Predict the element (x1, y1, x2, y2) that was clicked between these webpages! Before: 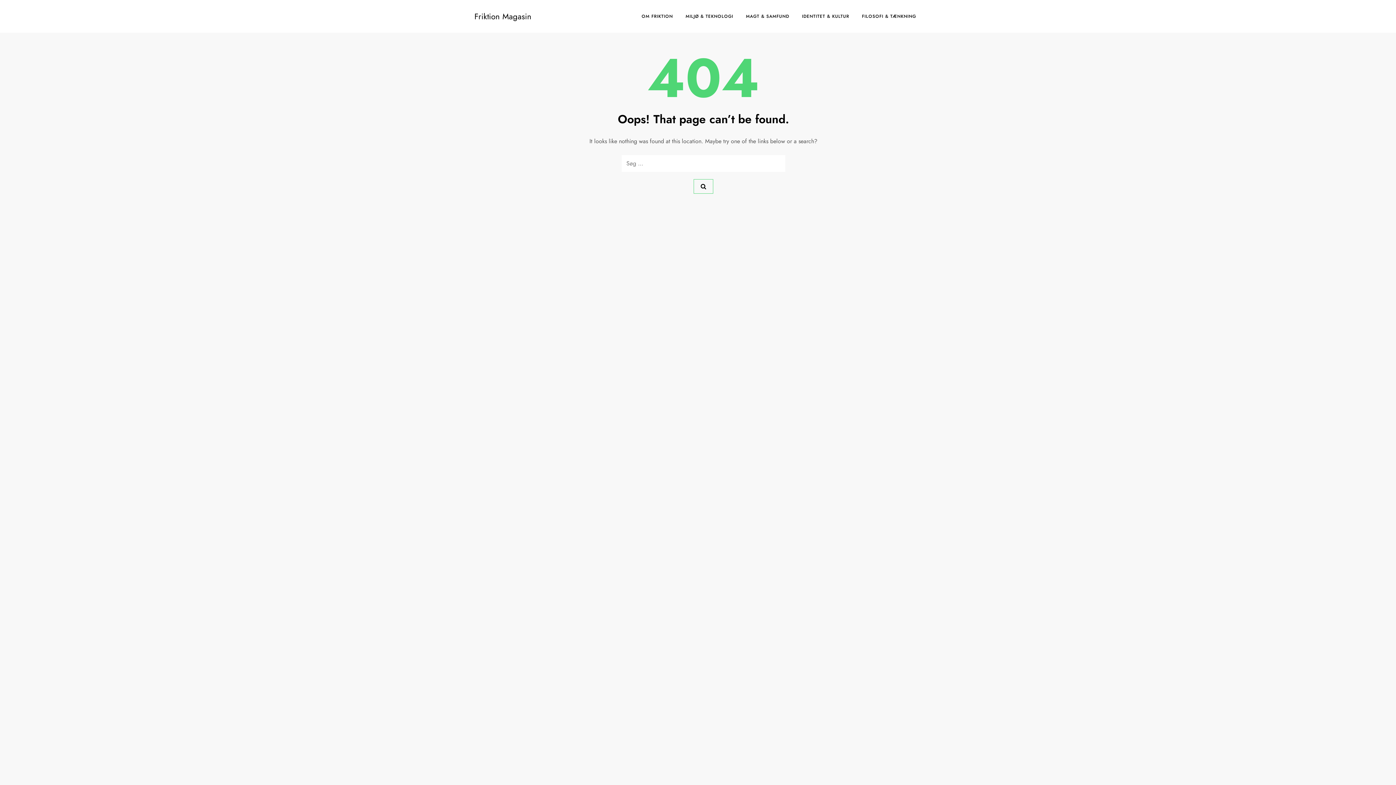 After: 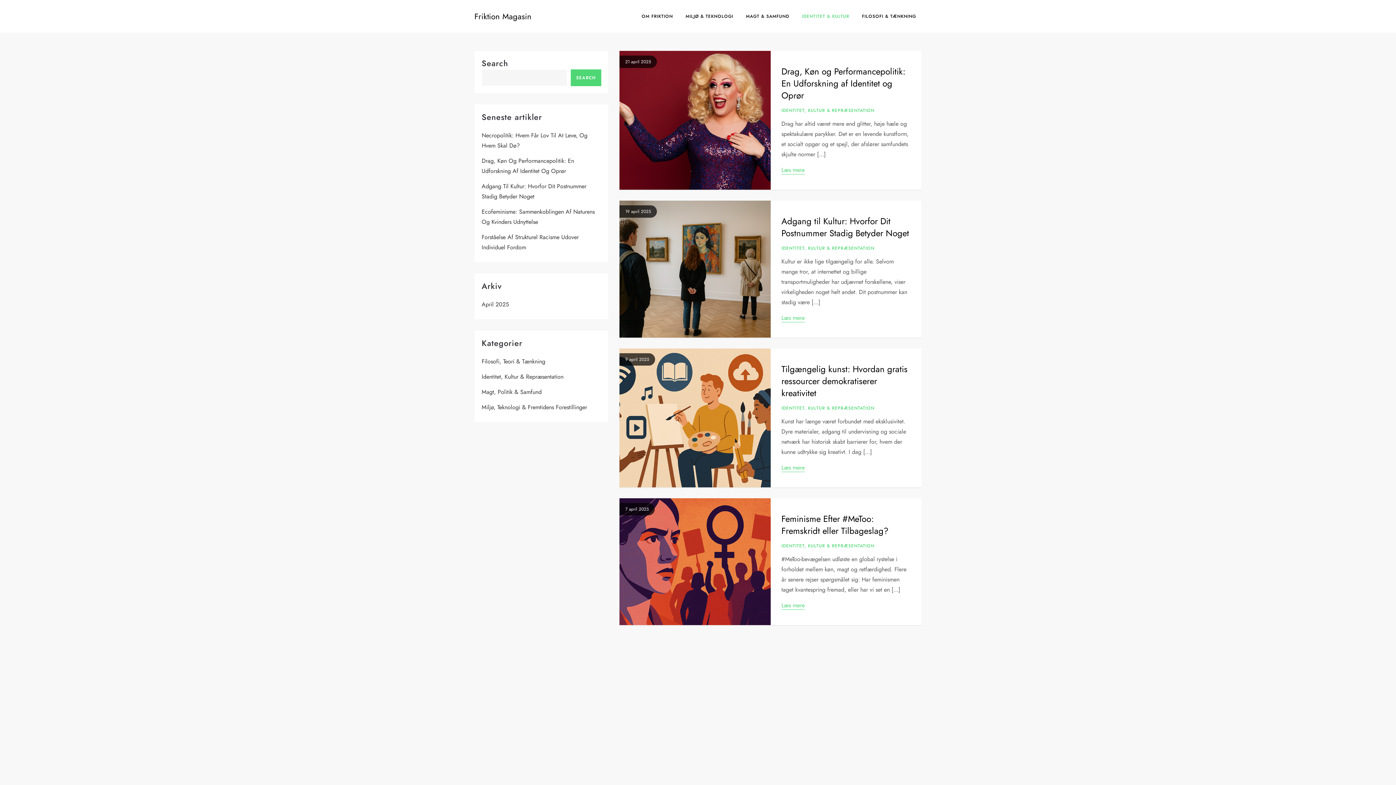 Action: label: IDENTITET & KULTUR bbox: (796, 5, 854, 27)